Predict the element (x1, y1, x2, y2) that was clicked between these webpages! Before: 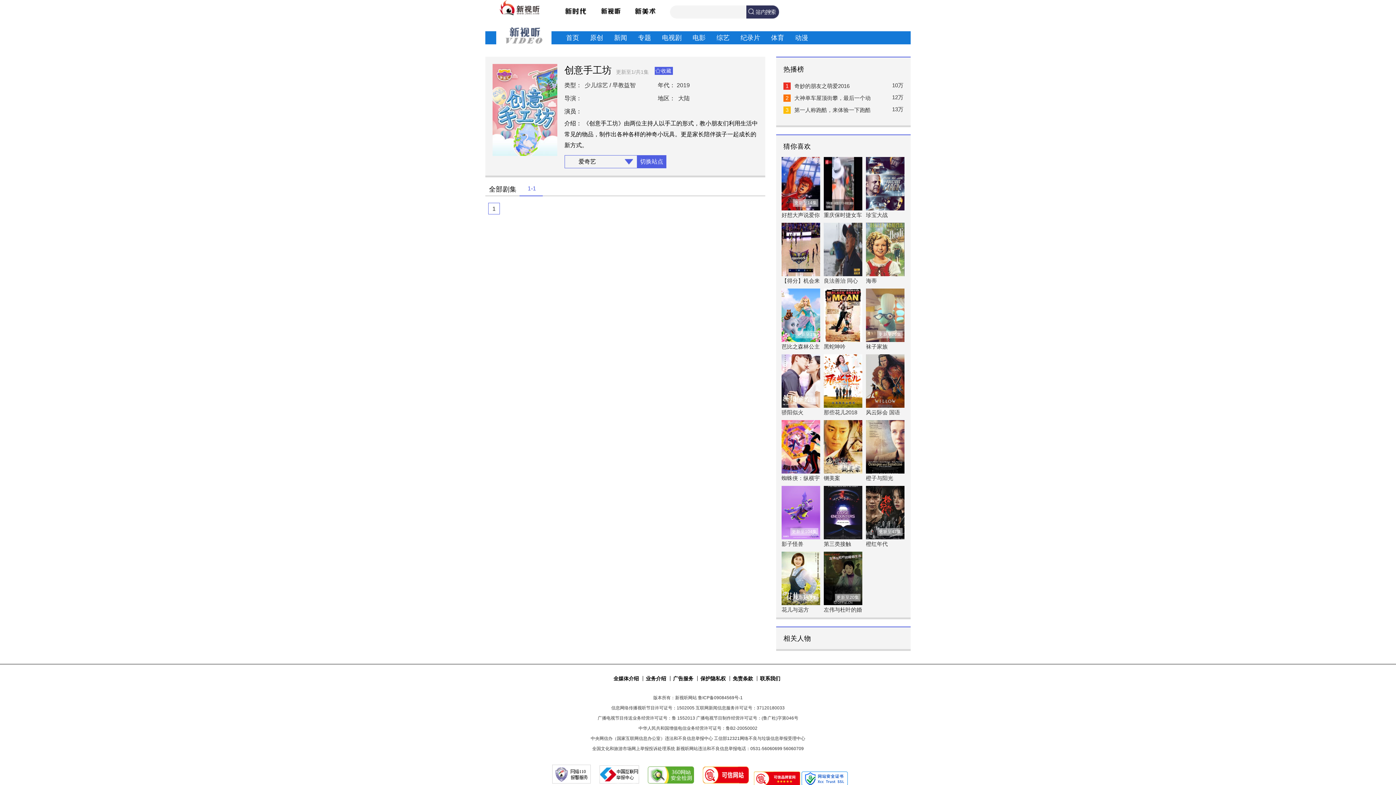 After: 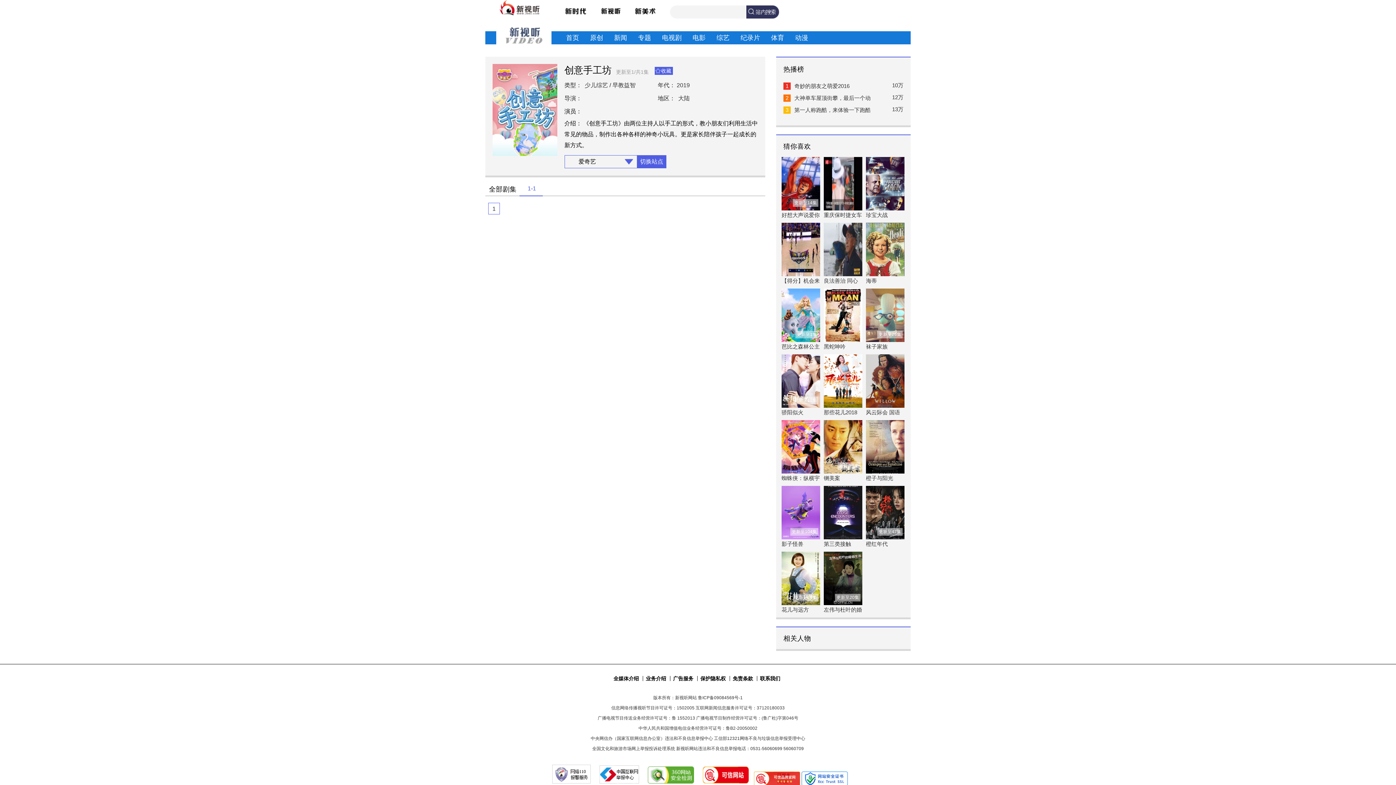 Action: bbox: (714, 733, 805, 744) label: 工信部12321网络不良与垃圾信息举报受理中心